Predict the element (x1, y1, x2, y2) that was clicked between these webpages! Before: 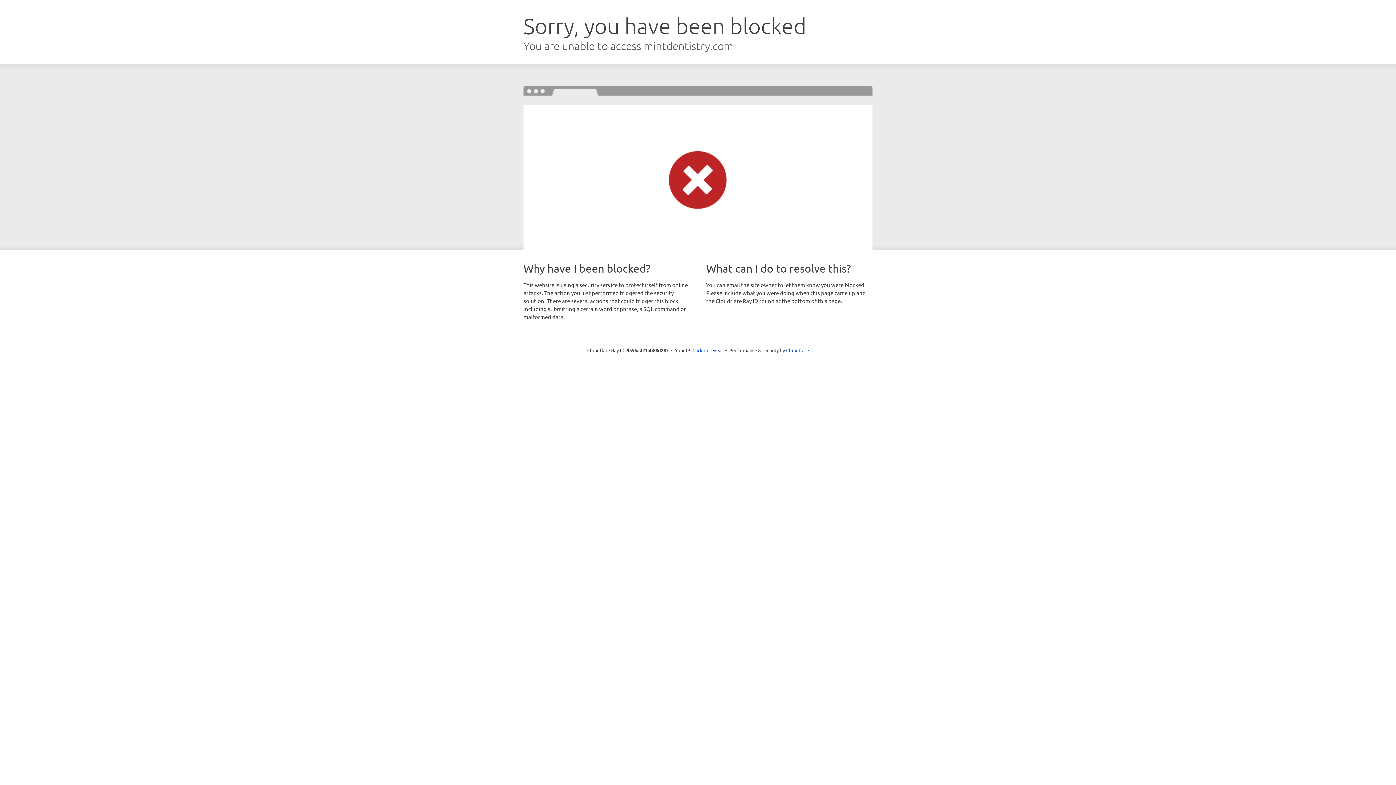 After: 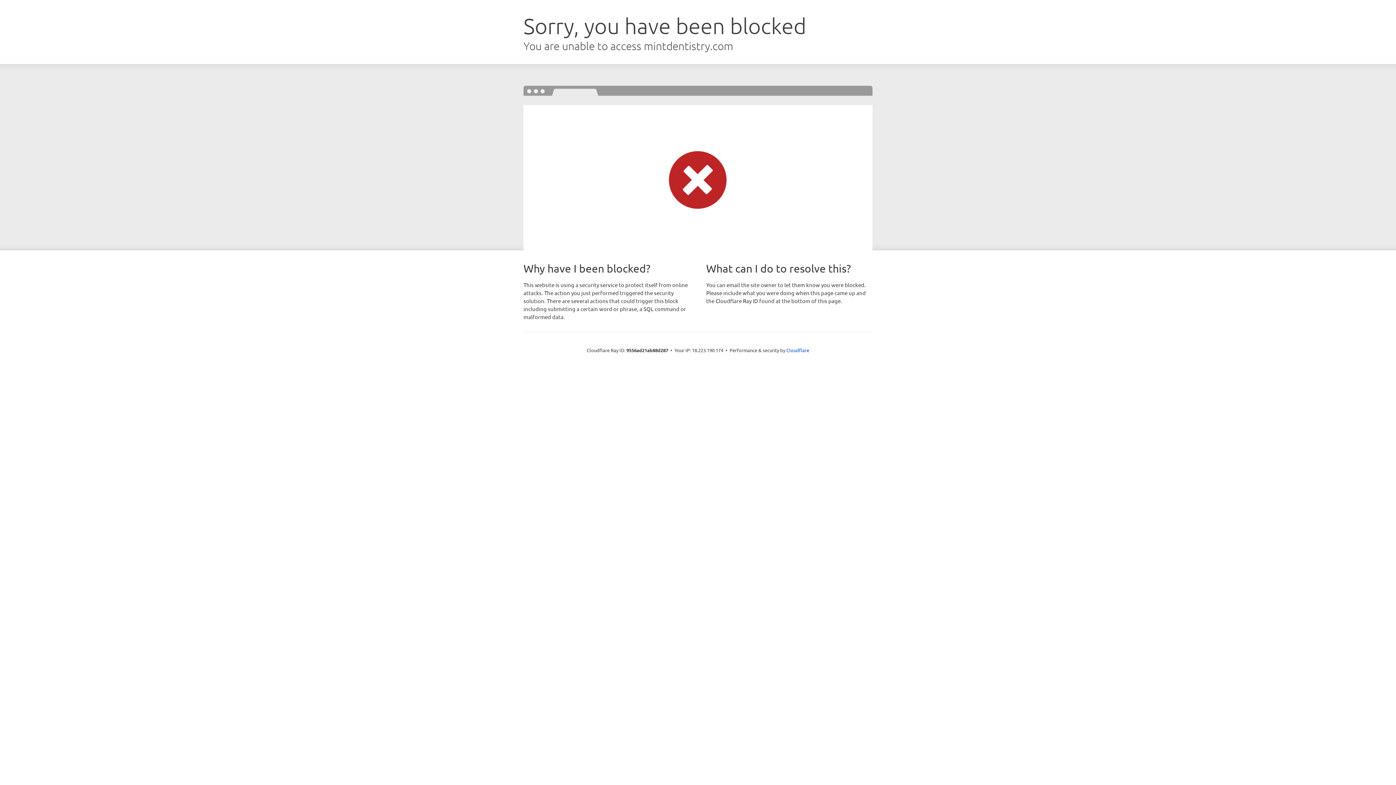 Action: label: Click to reveal bbox: (692, 346, 723, 353)